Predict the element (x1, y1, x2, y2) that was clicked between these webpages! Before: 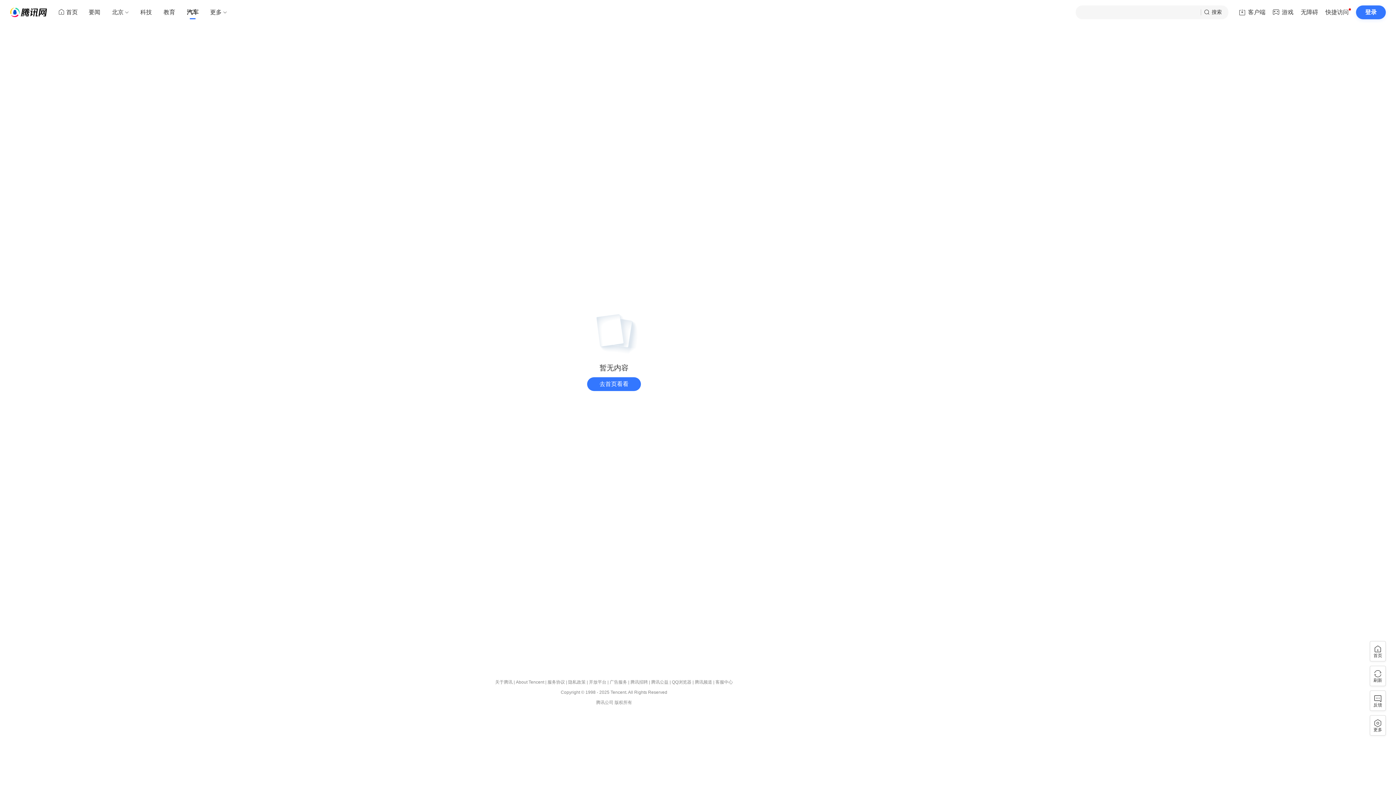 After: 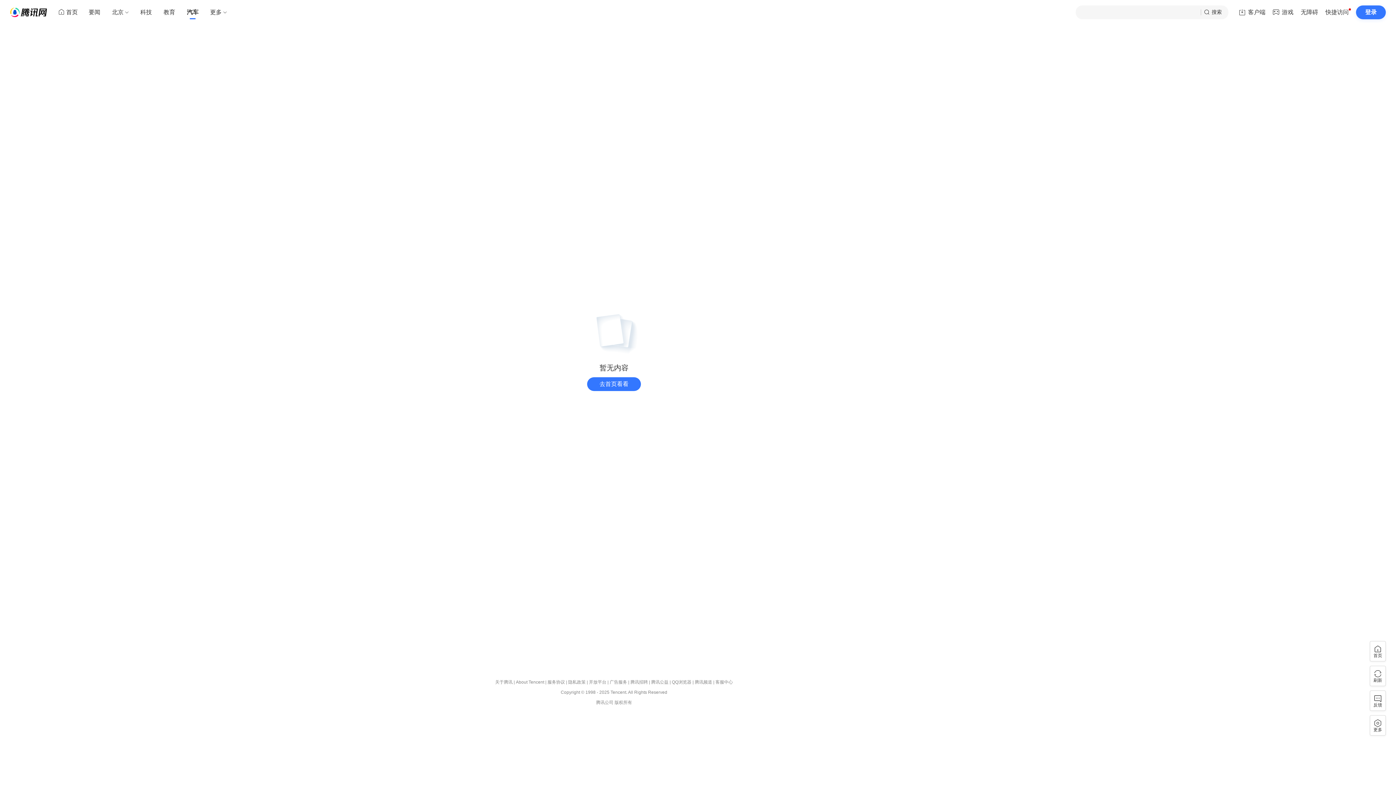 Action: label: 去首页看看 bbox: (587, 377, 641, 391)